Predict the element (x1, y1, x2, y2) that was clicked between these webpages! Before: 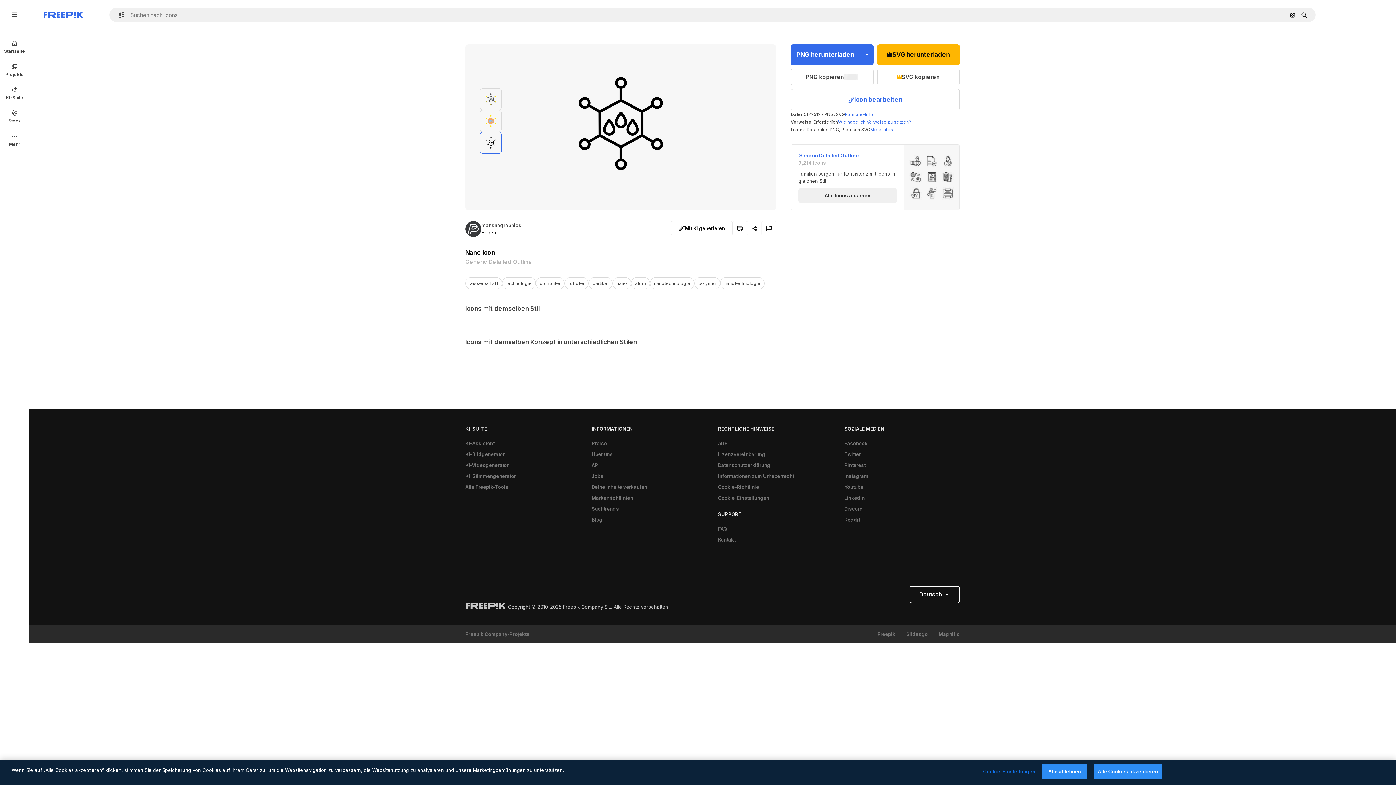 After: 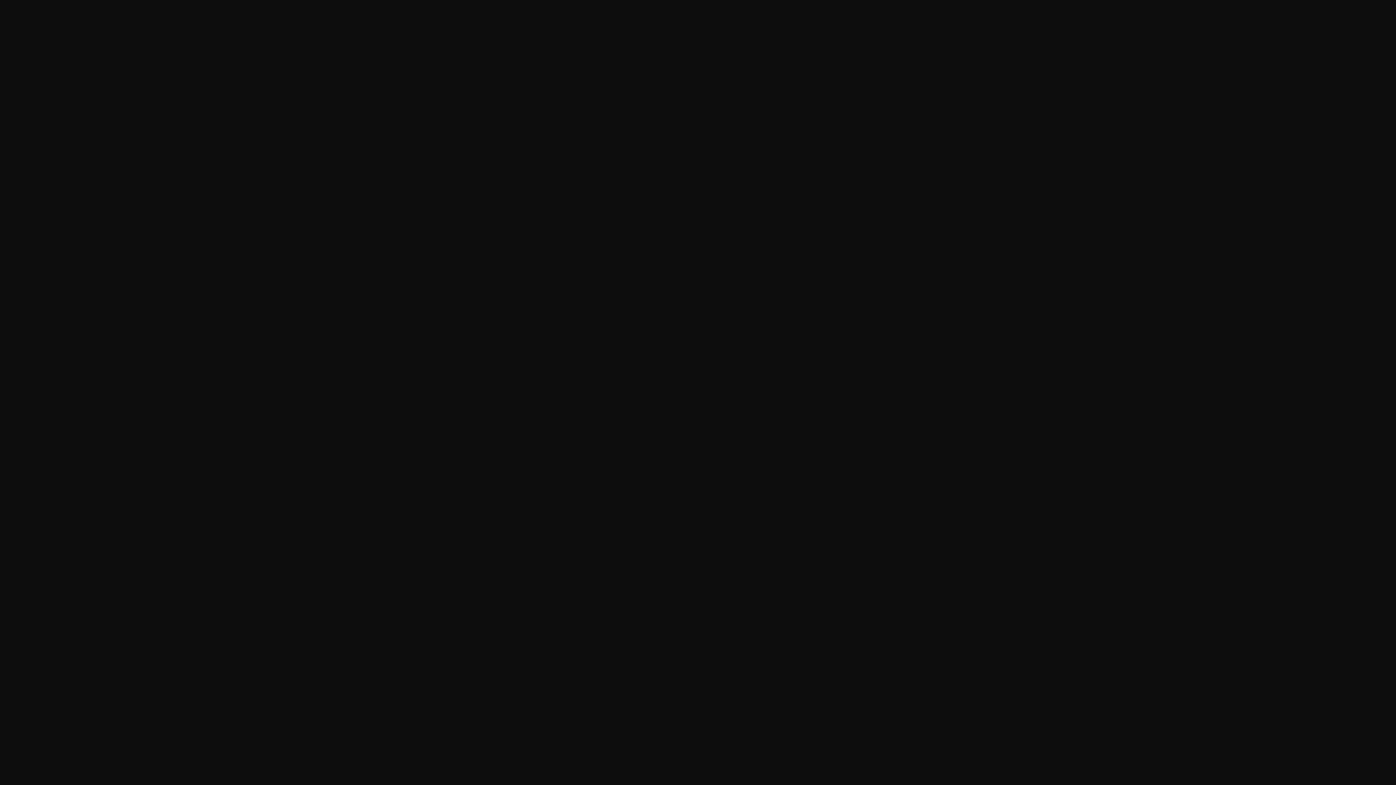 Action: bbox: (461, 438, 498, 449) label: KI-Assistent